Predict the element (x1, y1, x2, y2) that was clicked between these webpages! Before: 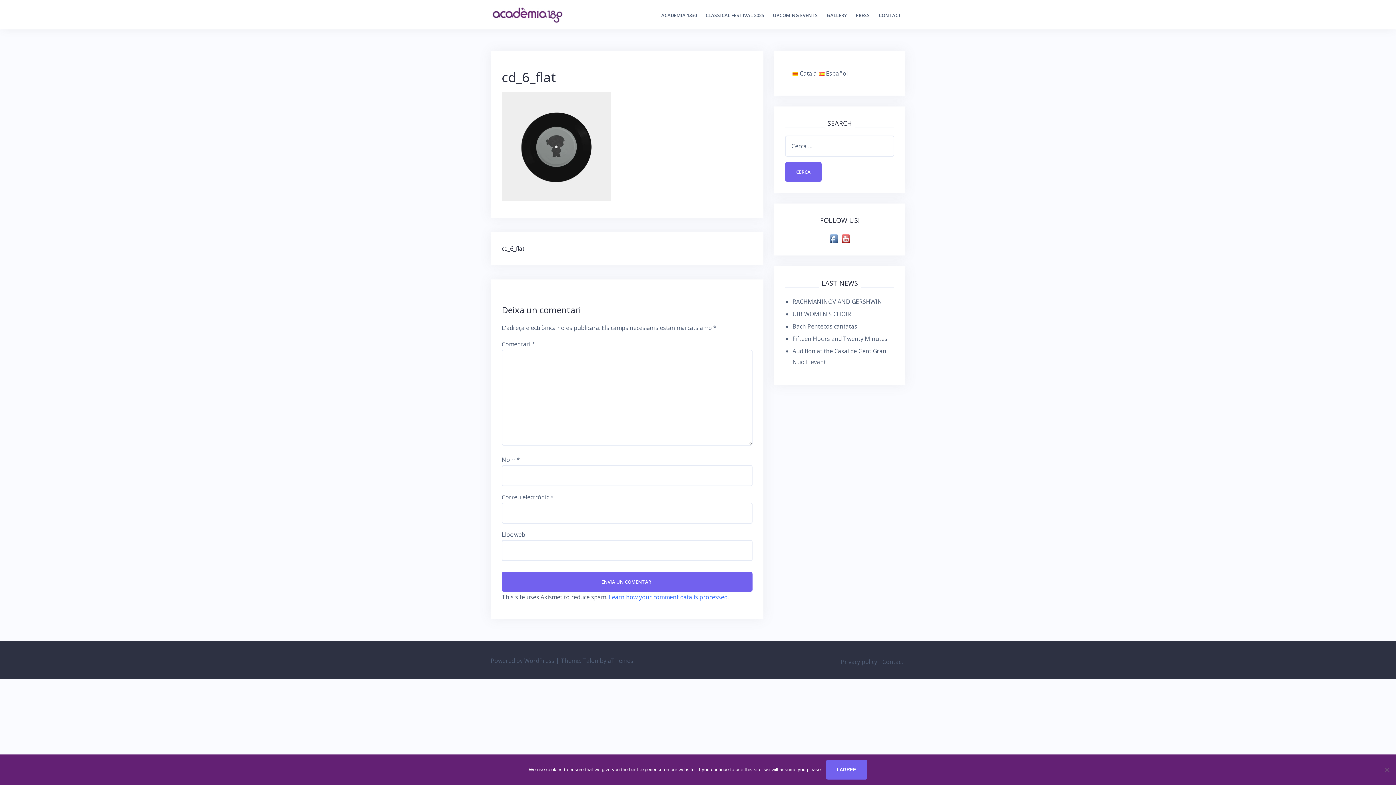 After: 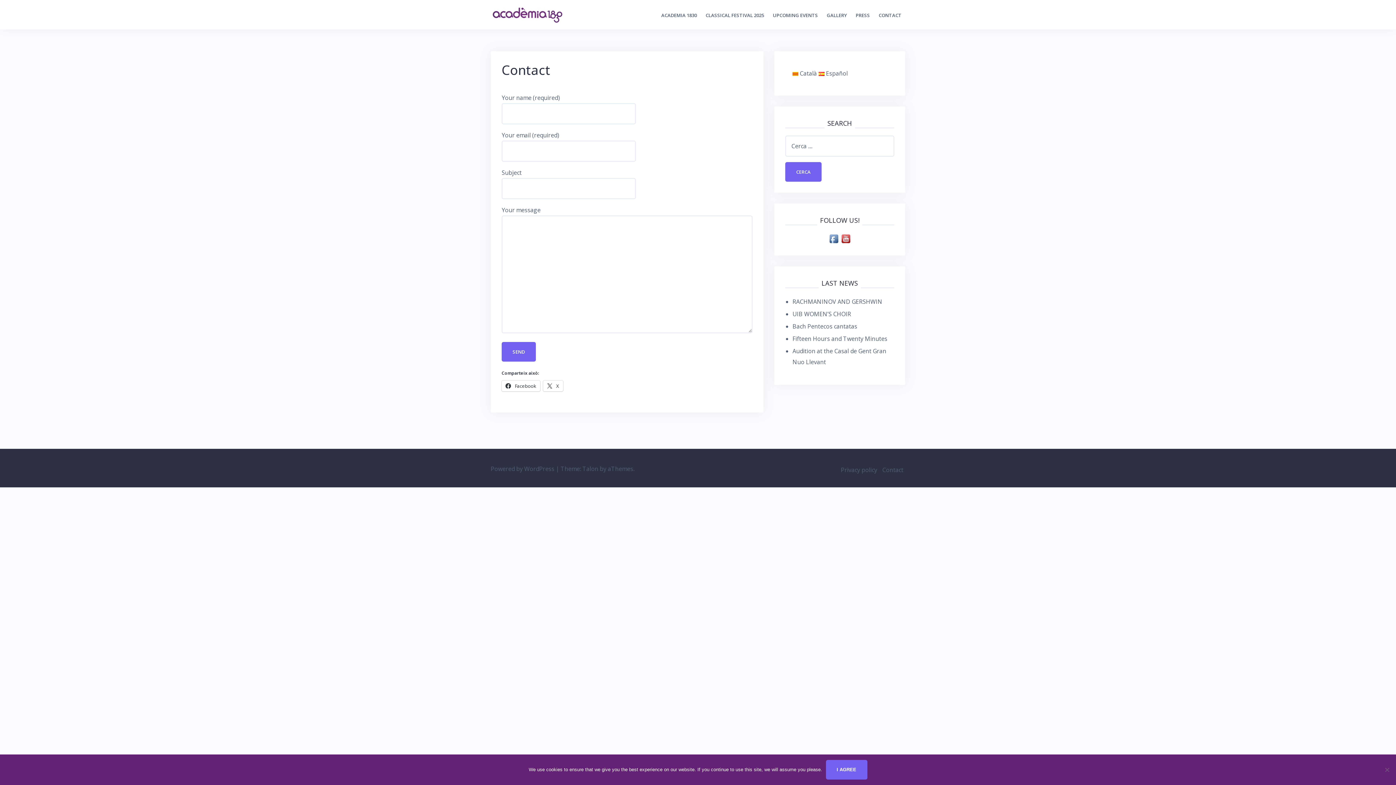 Action: bbox: (878, 10, 901, 19) label: CONTACT